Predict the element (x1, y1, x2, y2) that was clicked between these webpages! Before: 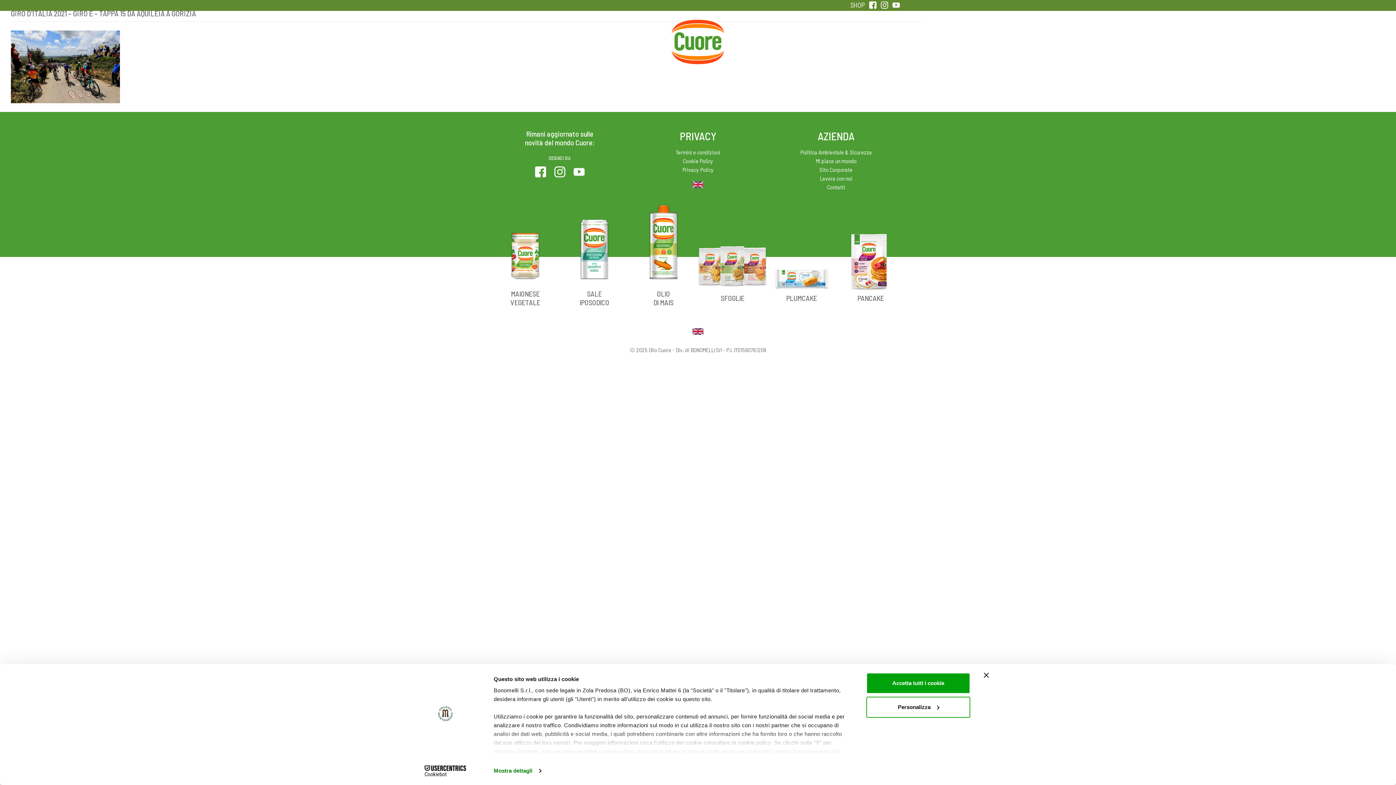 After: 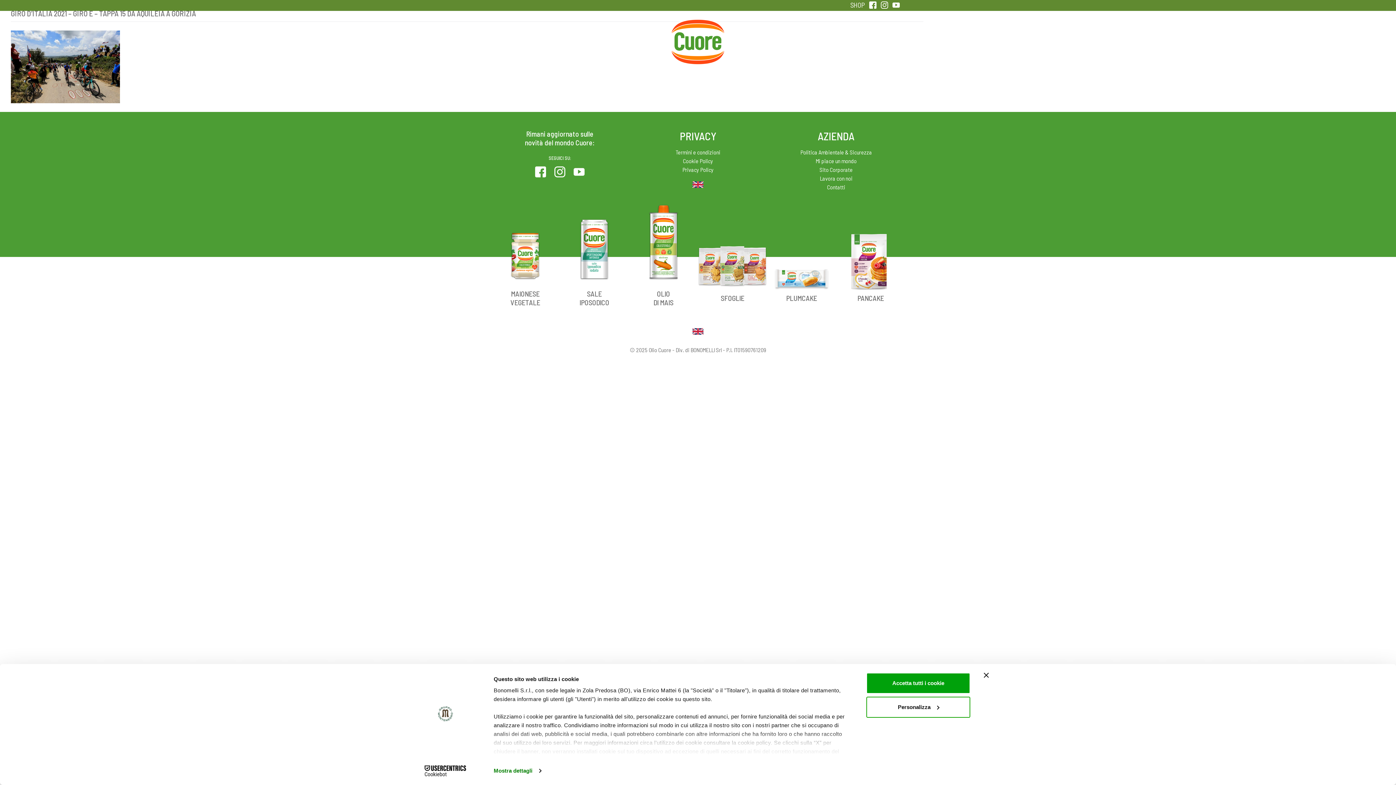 Action: bbox: (869, 1, 876, 6)